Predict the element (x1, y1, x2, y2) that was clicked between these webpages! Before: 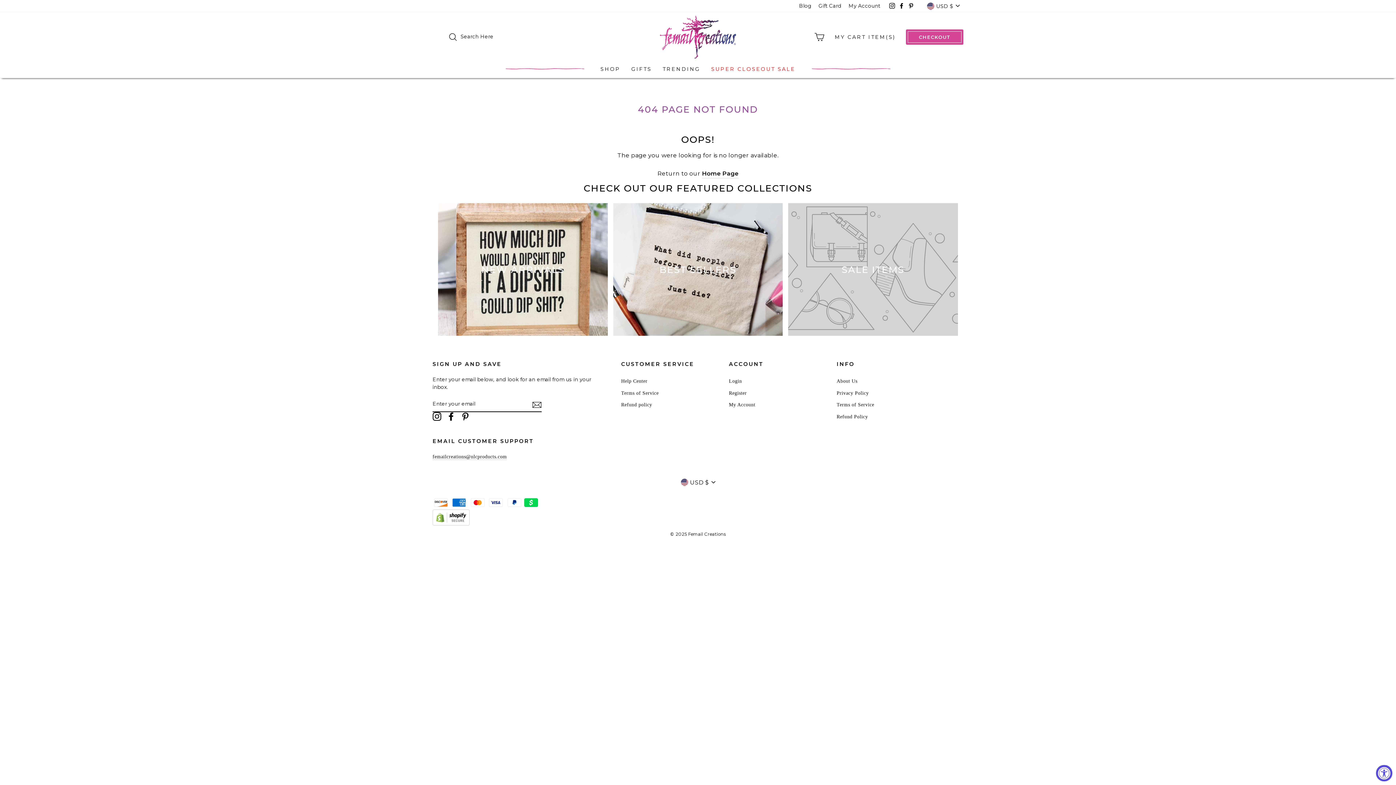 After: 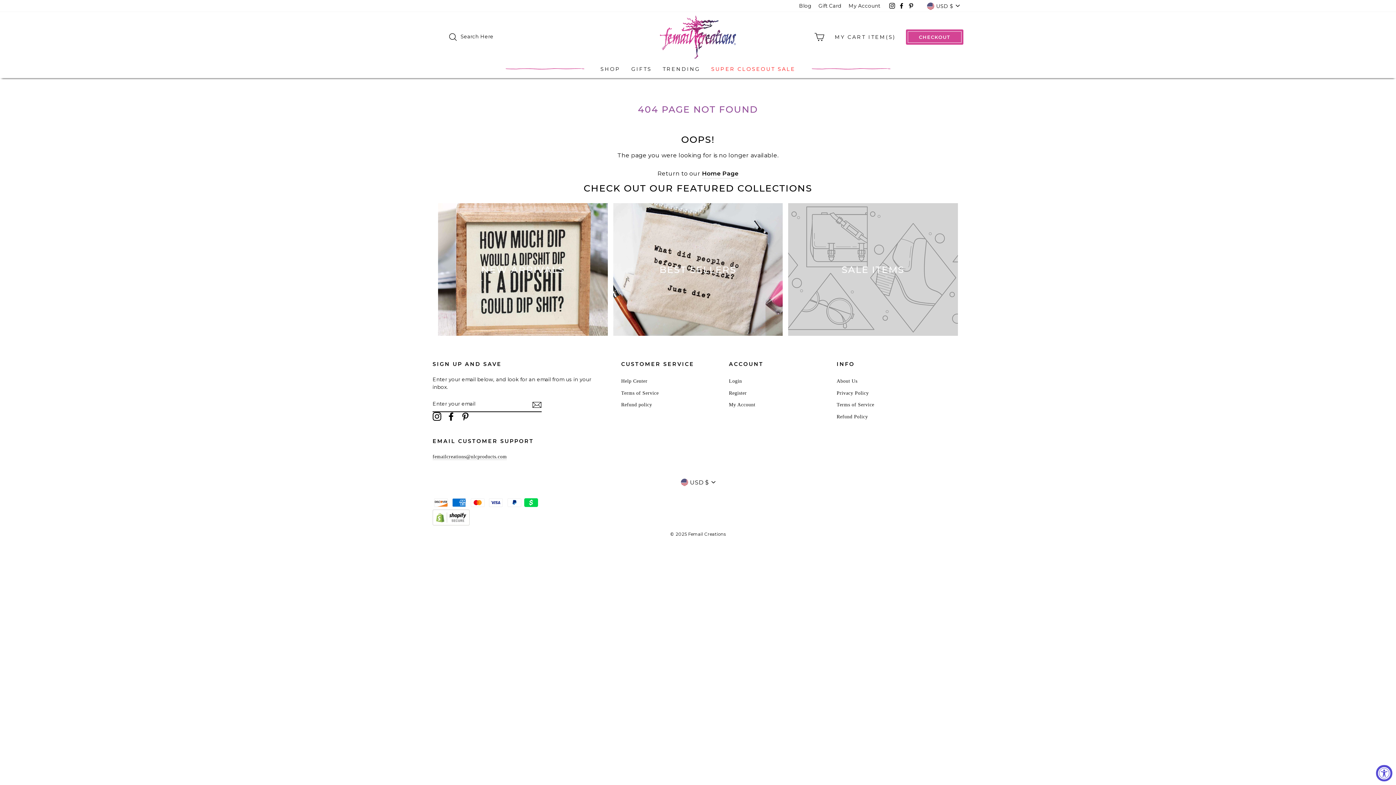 Action: label: Facebook bbox: (446, 412, 455, 421)